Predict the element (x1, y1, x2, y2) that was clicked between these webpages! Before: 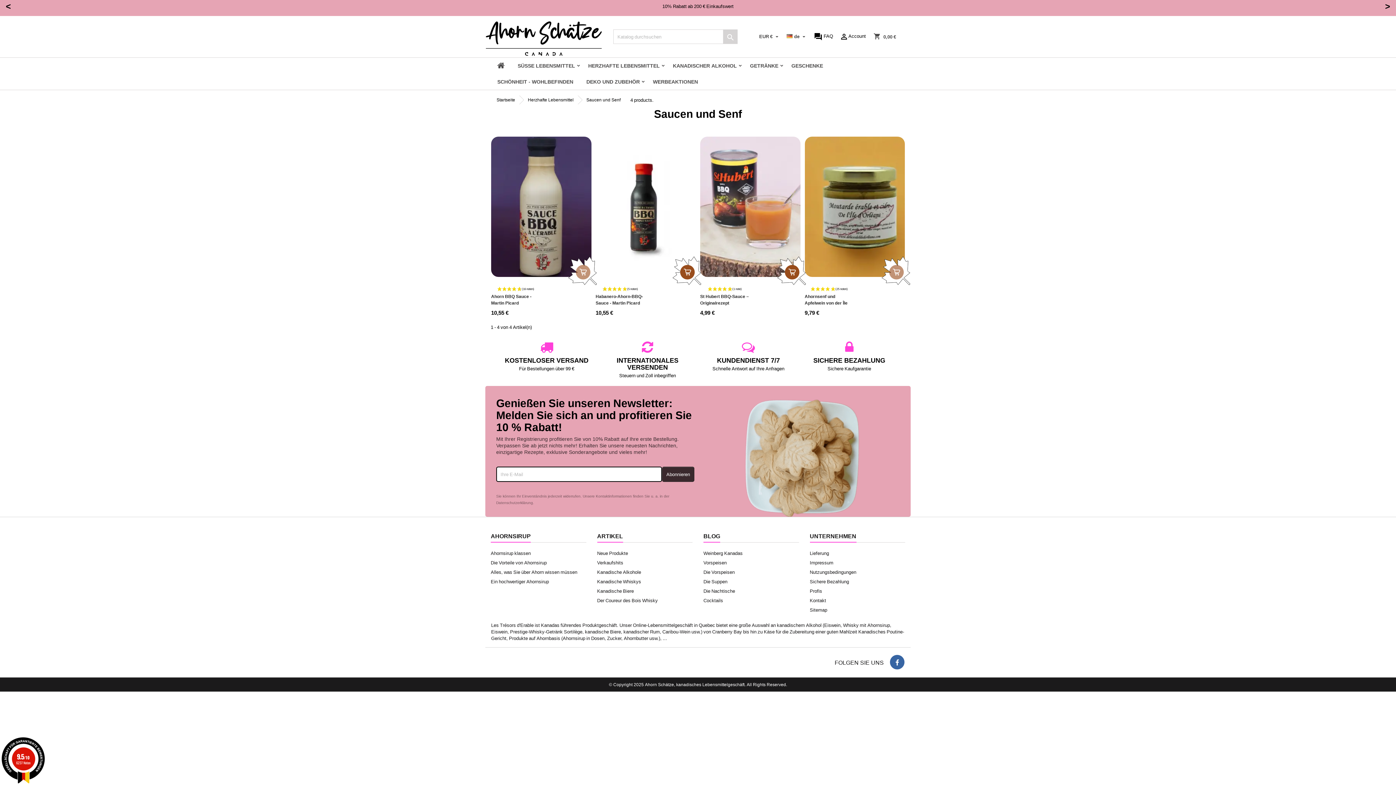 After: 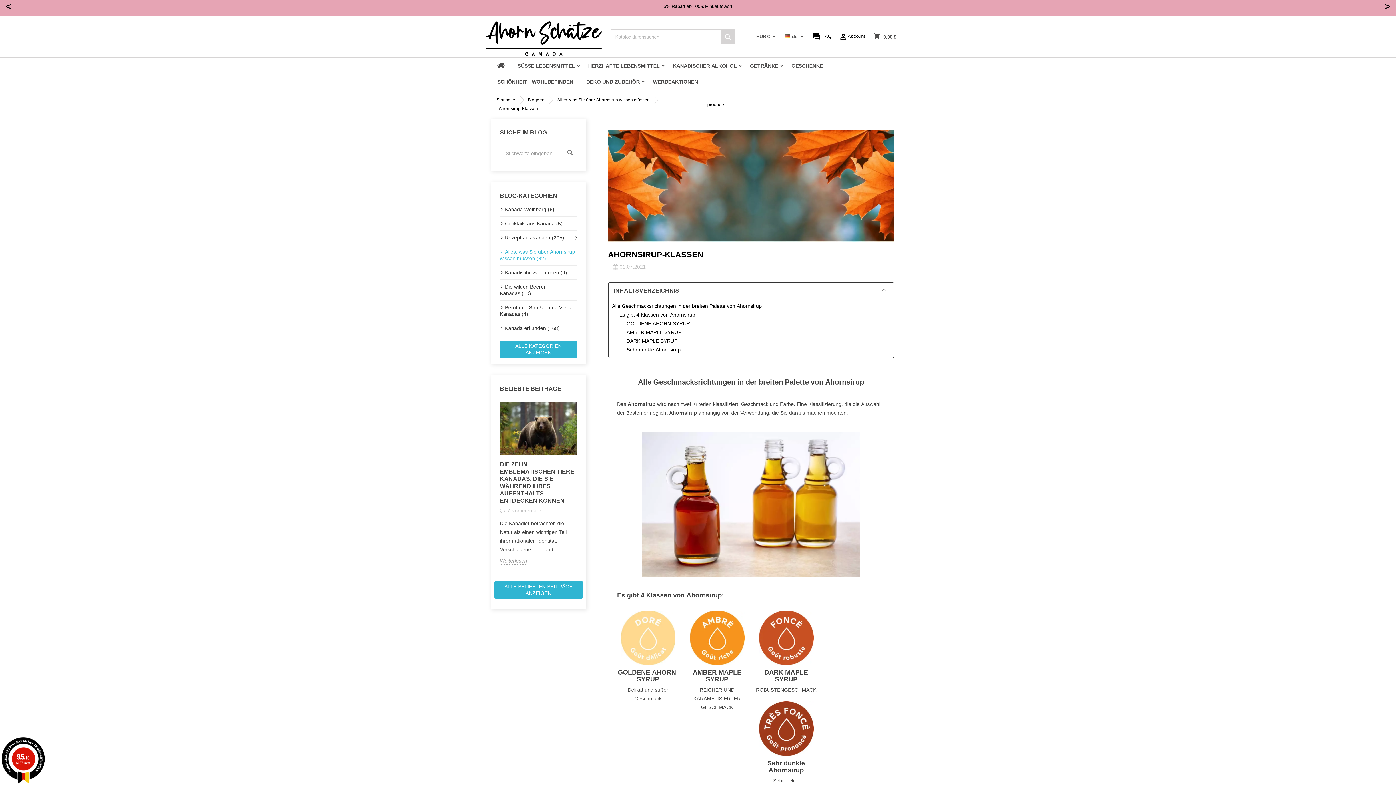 Action: label: Ahornsirup klassen bbox: (490, 550, 530, 556)